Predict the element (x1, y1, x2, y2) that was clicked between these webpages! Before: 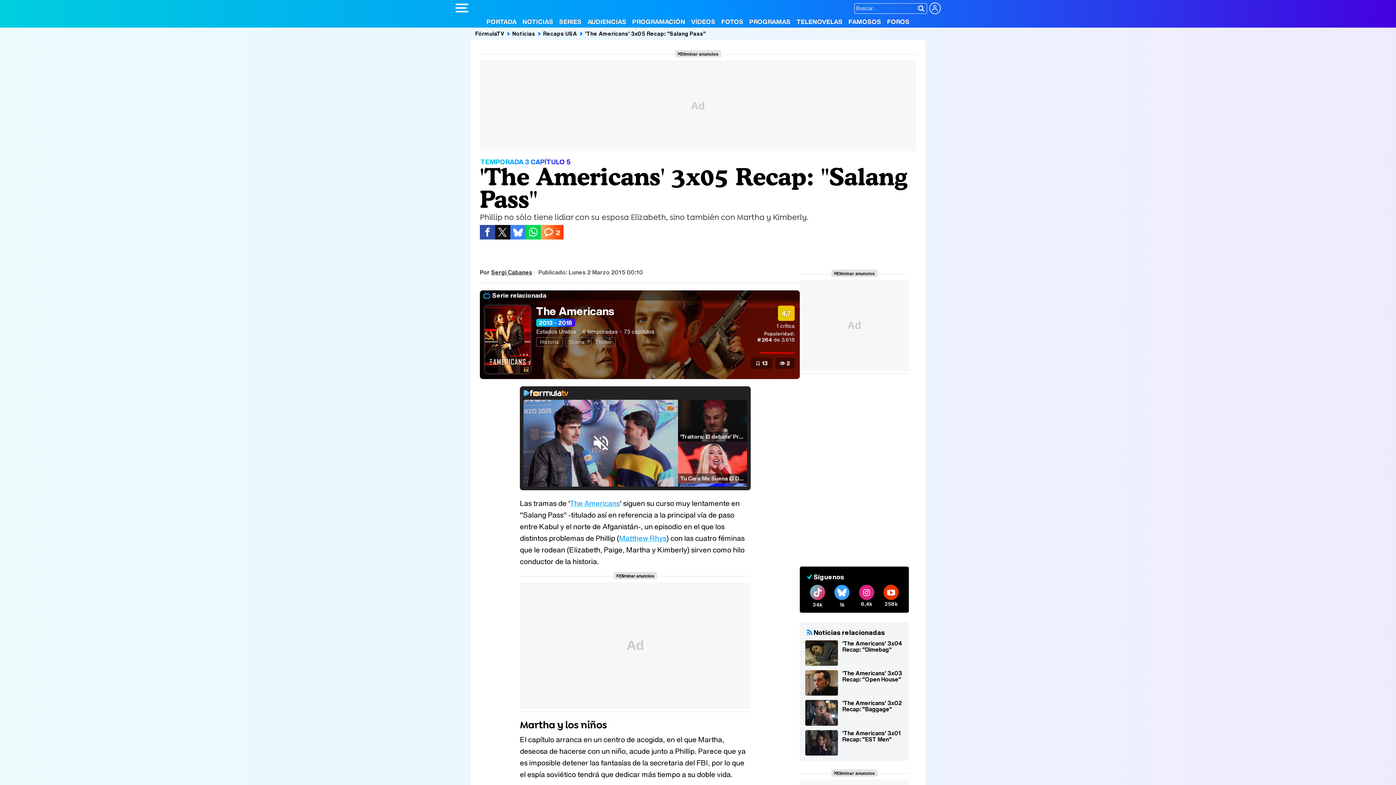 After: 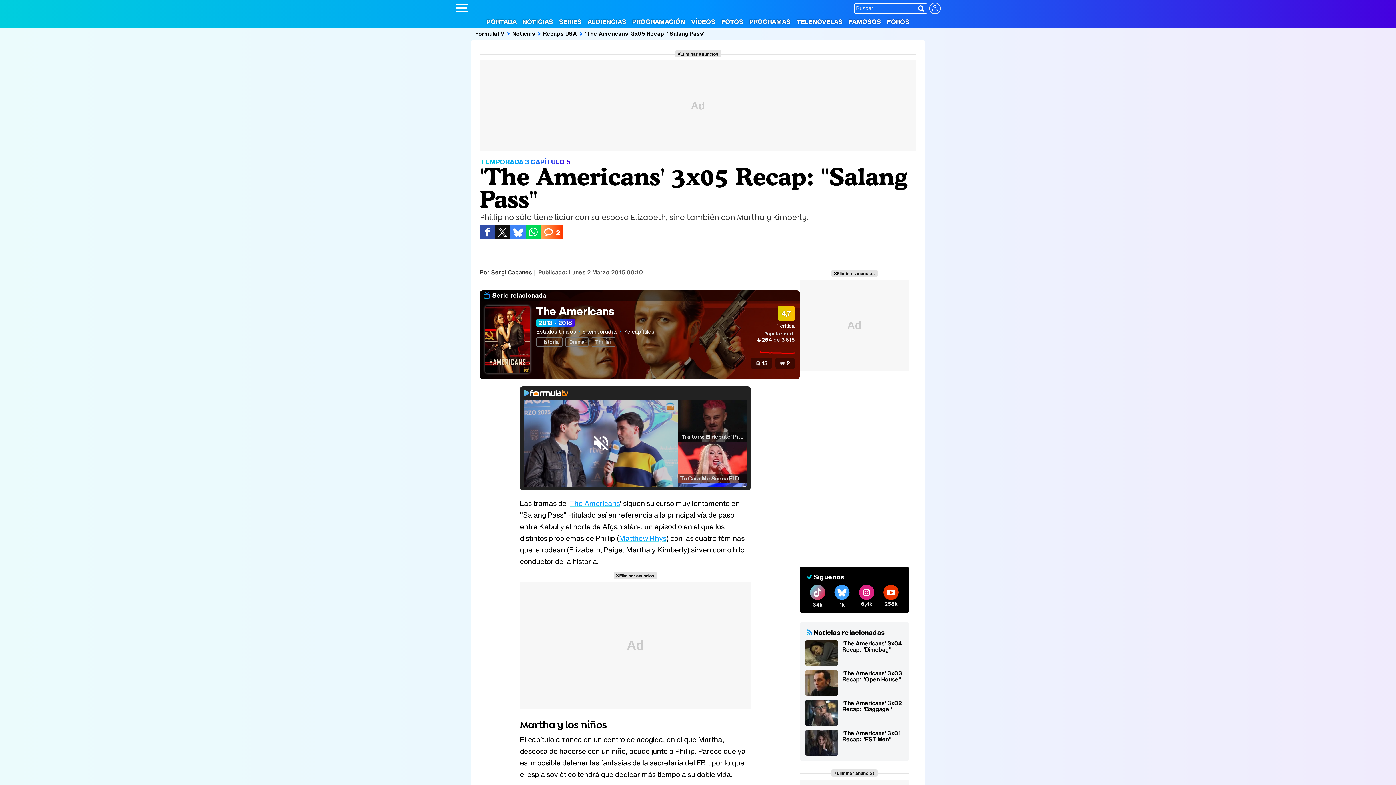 Action: bbox: (525, 228, 541, 237)